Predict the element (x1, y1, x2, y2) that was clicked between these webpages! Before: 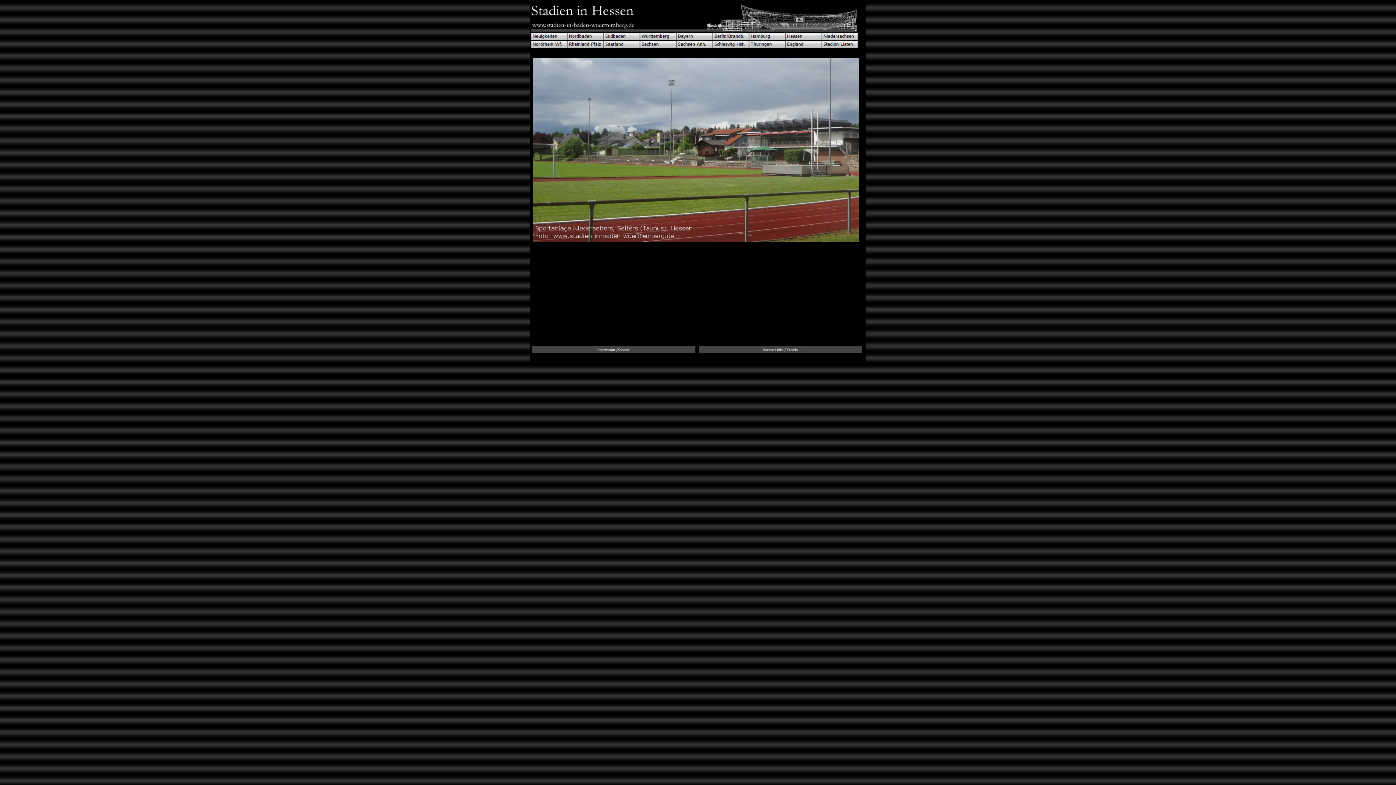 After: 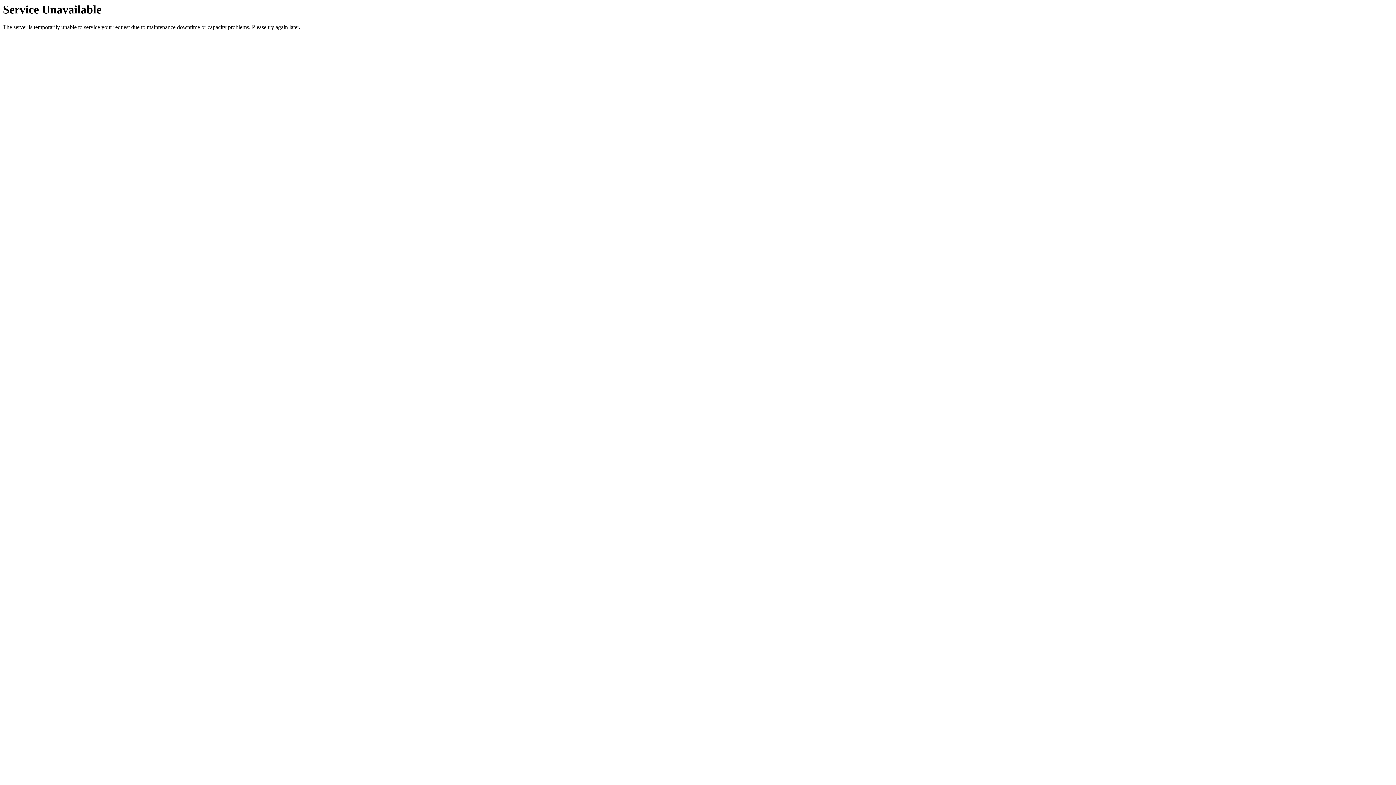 Action: bbox: (603, 34, 640, 41)